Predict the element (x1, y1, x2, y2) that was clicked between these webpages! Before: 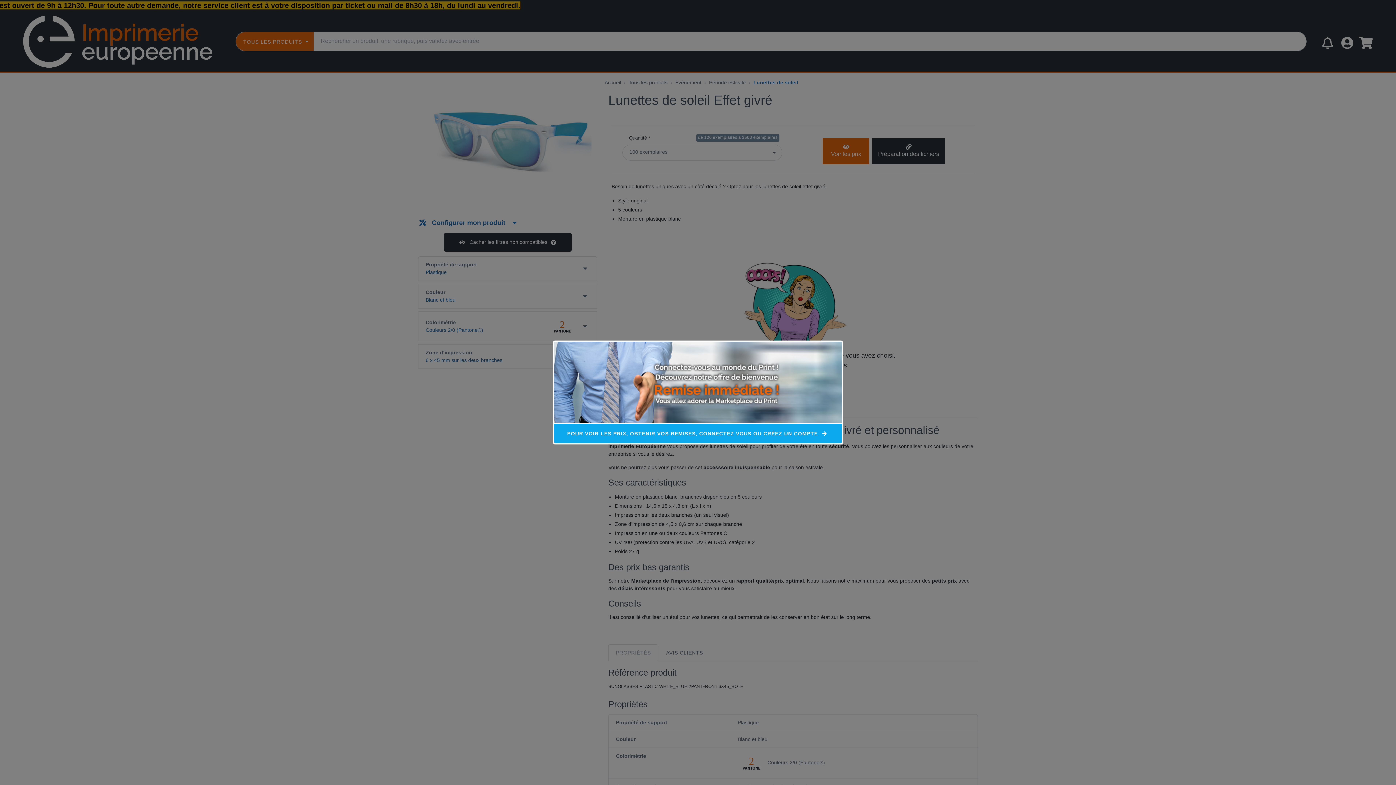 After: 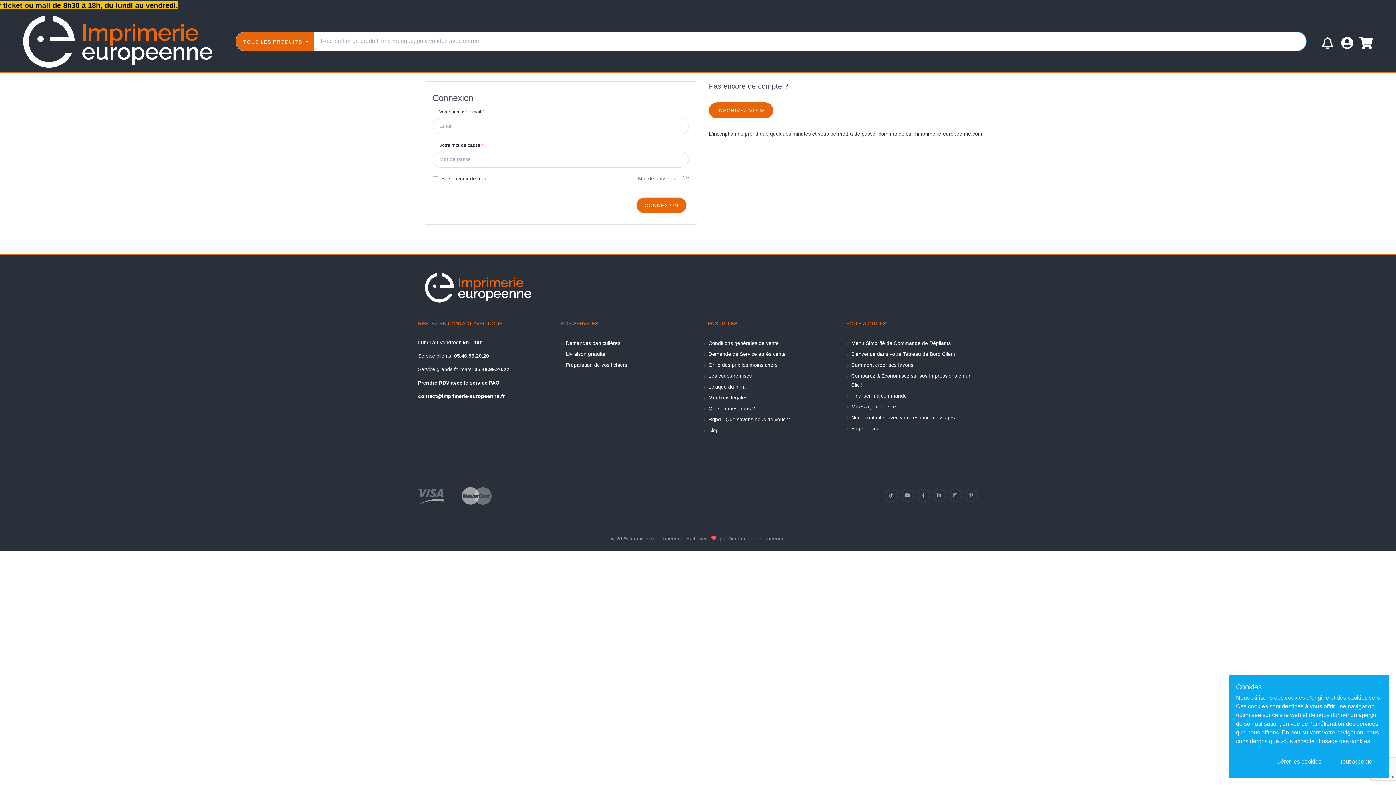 Action: bbox: (554, 378, 842, 384)